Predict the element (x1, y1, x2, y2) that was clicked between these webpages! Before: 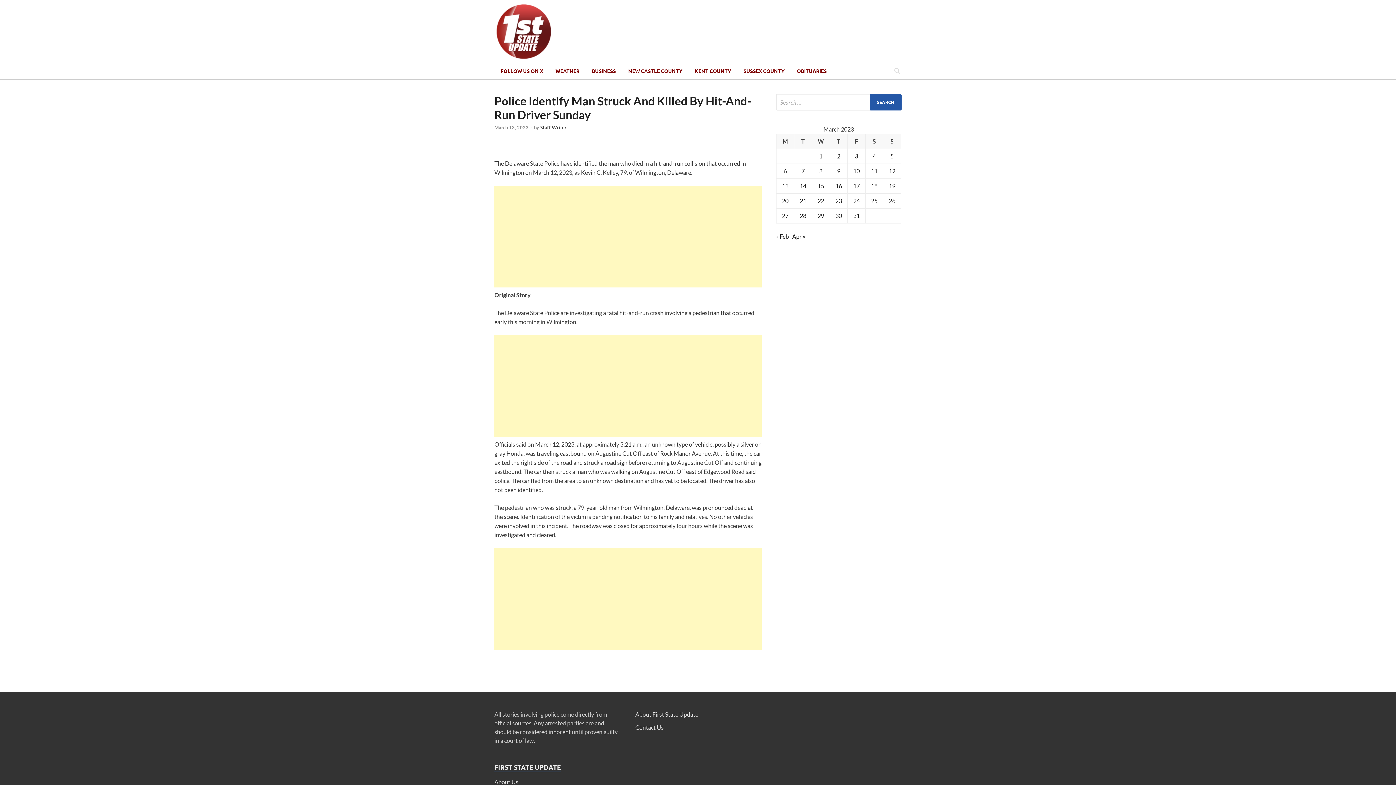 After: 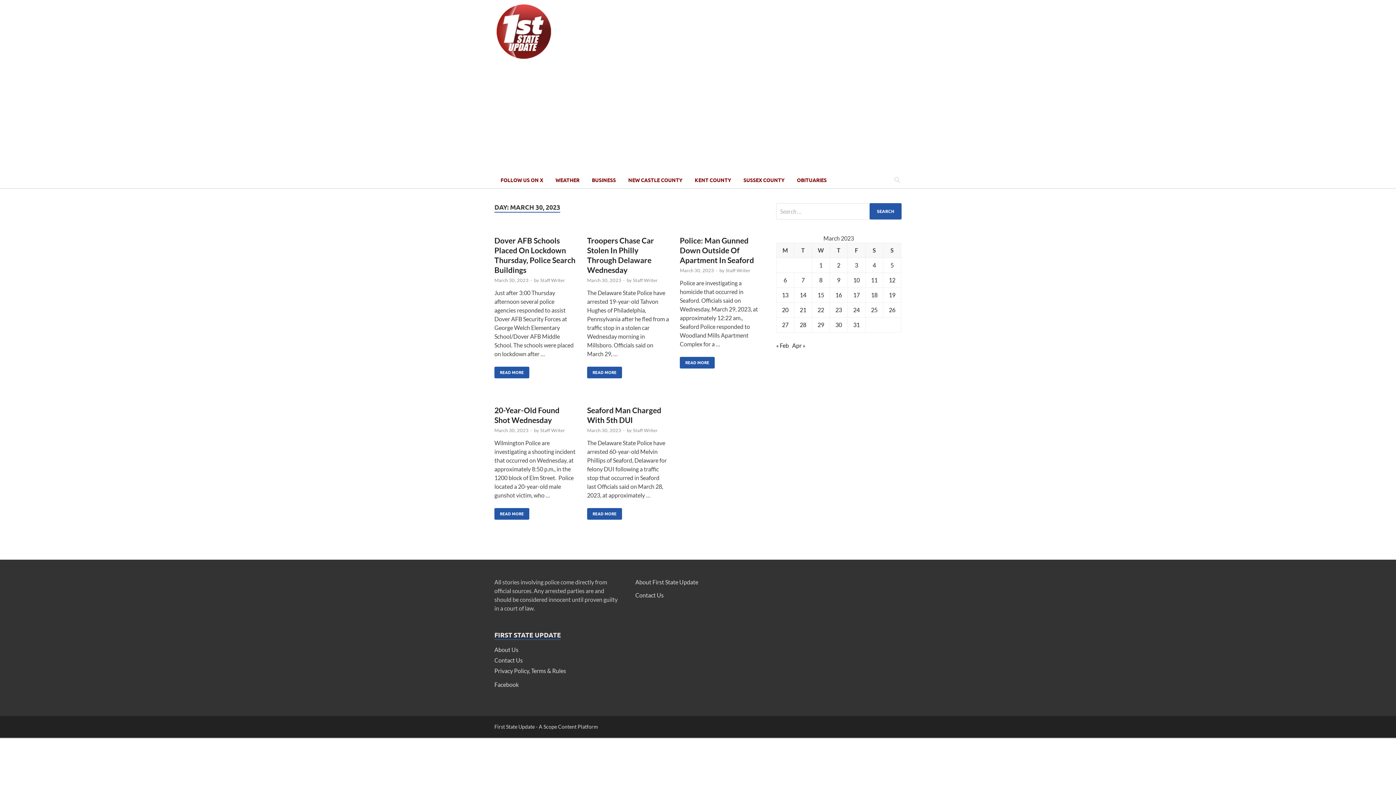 Action: label: Posts published on March 30, 2023 bbox: (835, 212, 842, 219)